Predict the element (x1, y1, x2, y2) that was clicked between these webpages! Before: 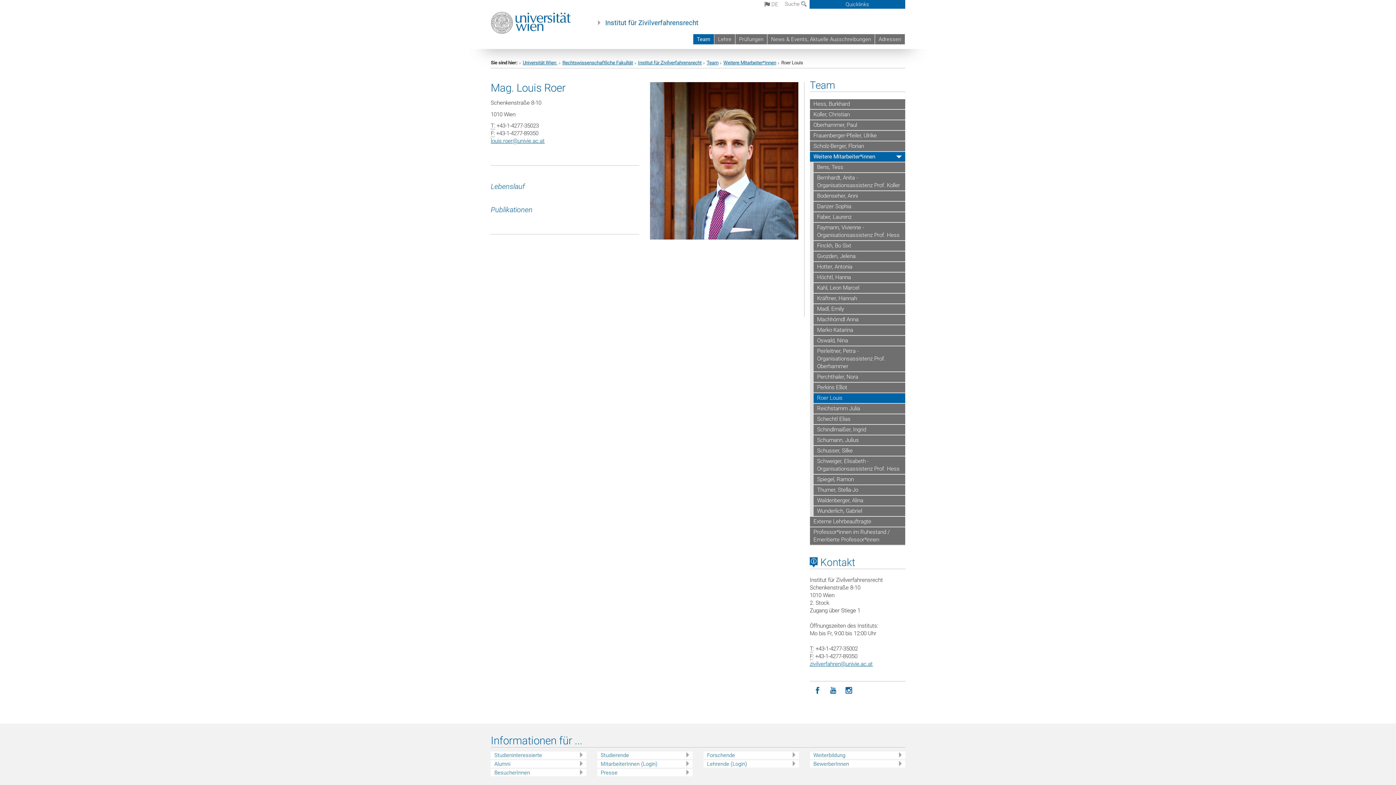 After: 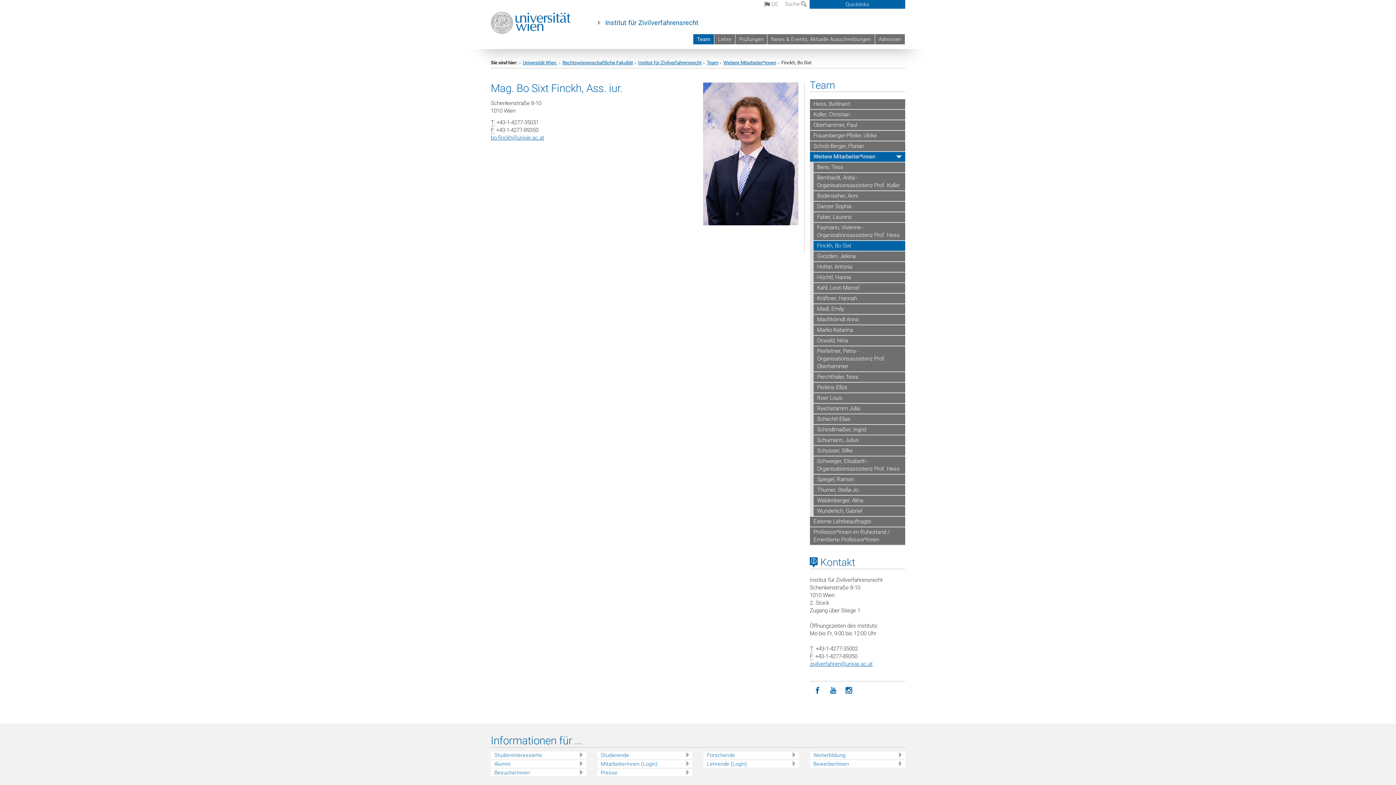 Action: label: Finckh, Bo Sixt bbox: (813, 241, 905, 251)